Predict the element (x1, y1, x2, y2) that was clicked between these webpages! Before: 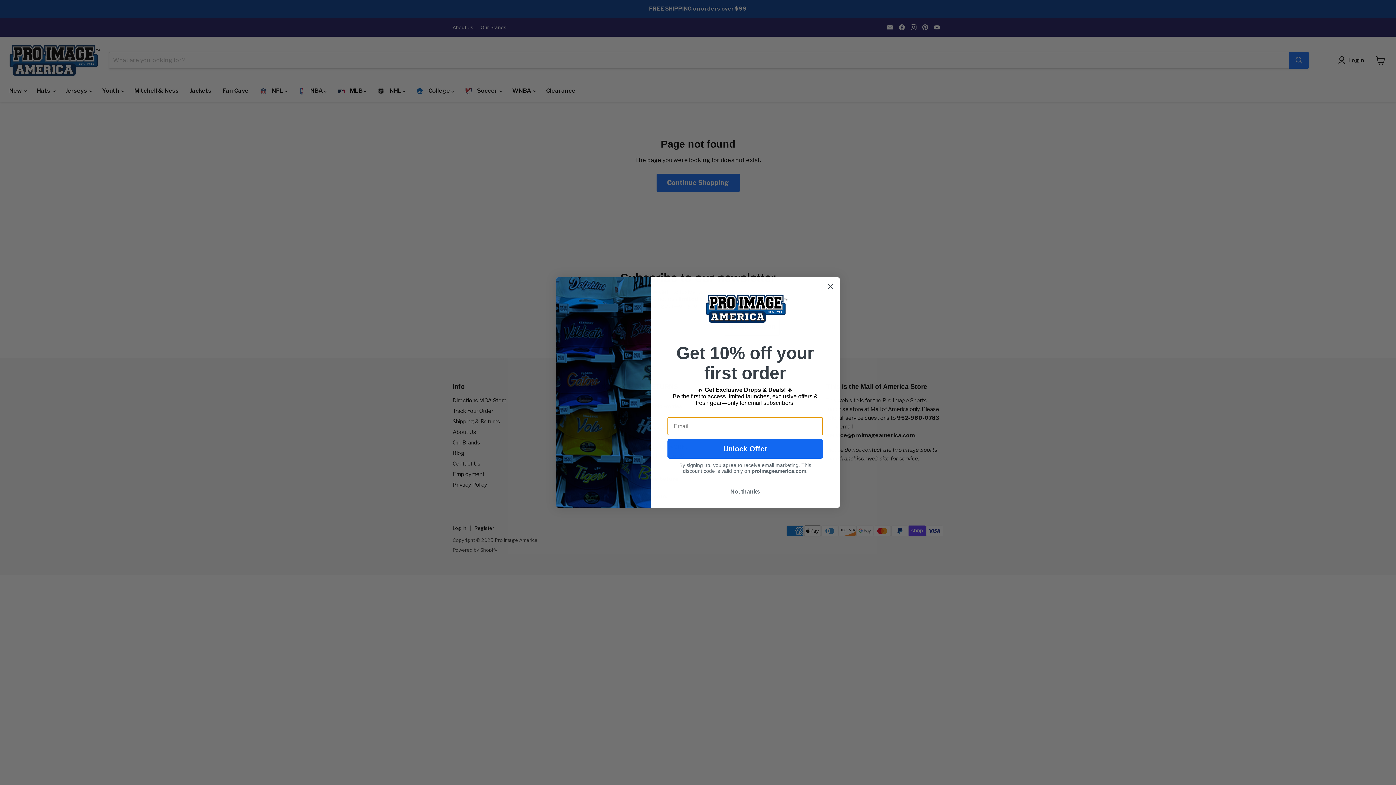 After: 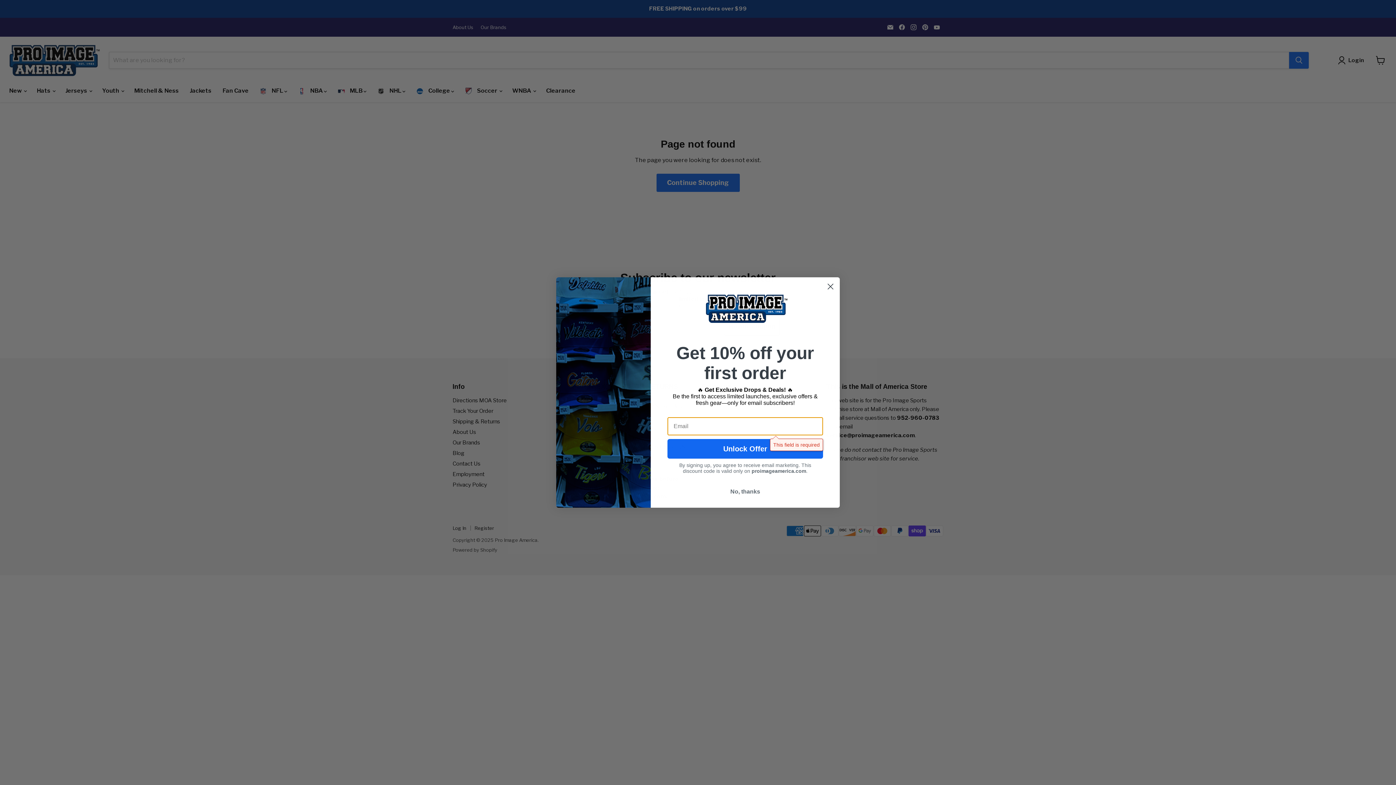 Action: bbox: (667, 439, 823, 458) label: Unlock Offer